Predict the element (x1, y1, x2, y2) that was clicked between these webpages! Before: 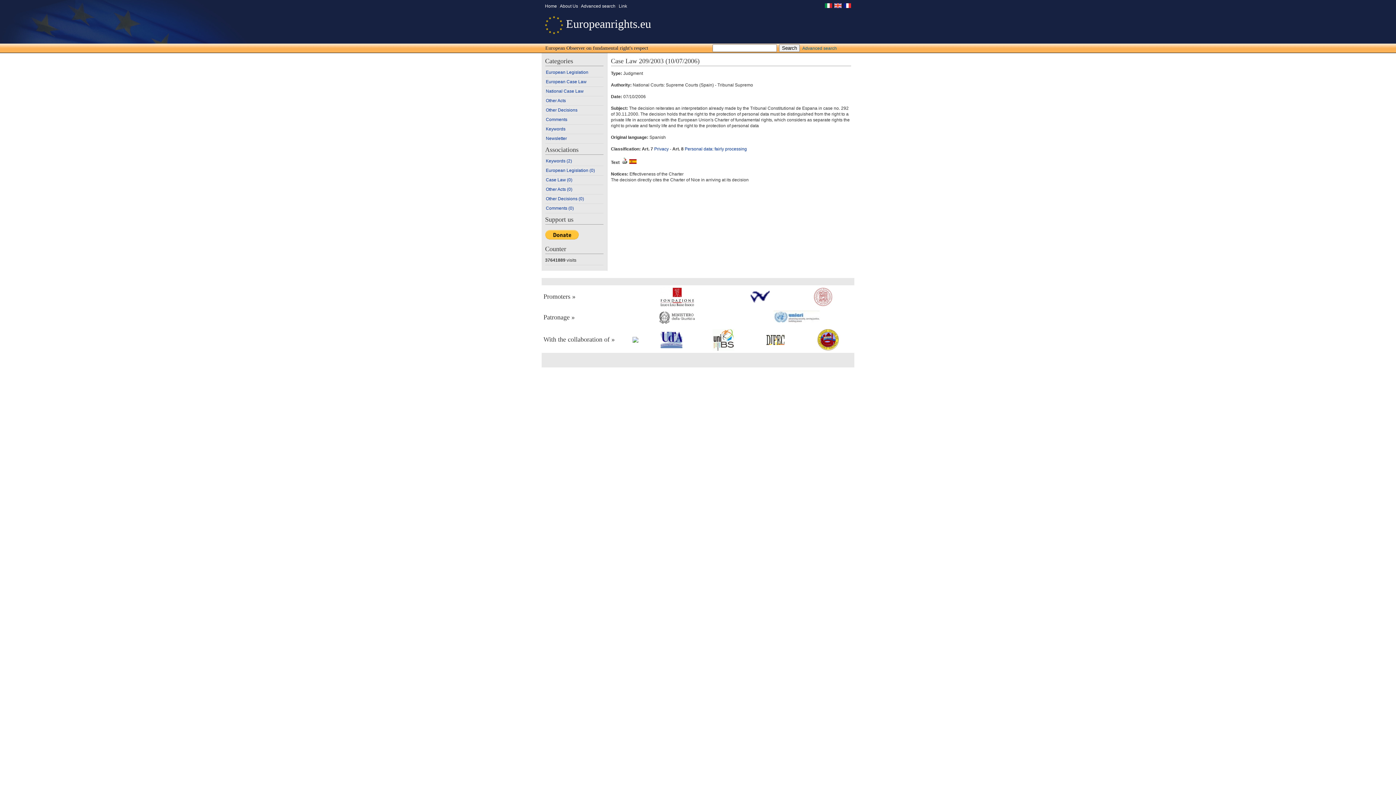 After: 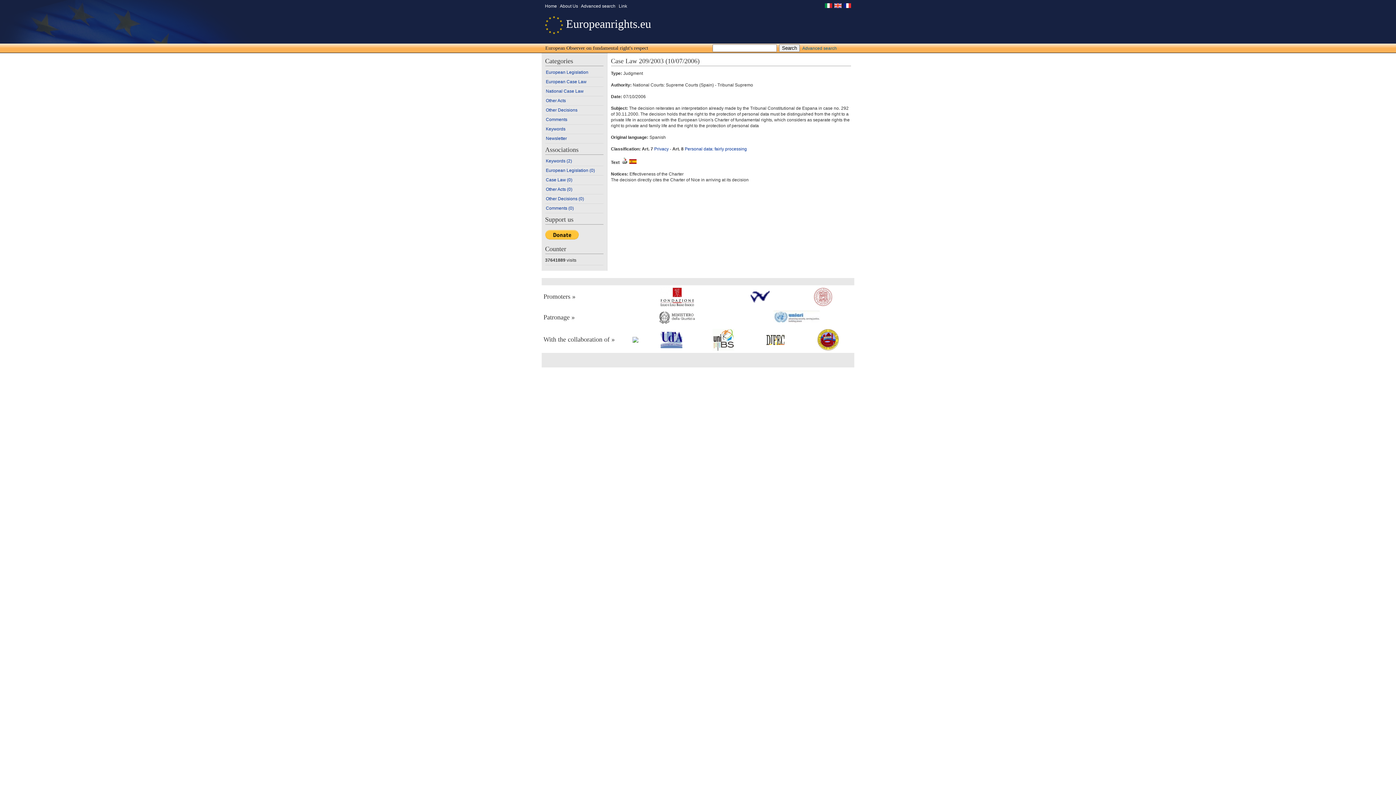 Action: bbox: (629, 160, 636, 165)